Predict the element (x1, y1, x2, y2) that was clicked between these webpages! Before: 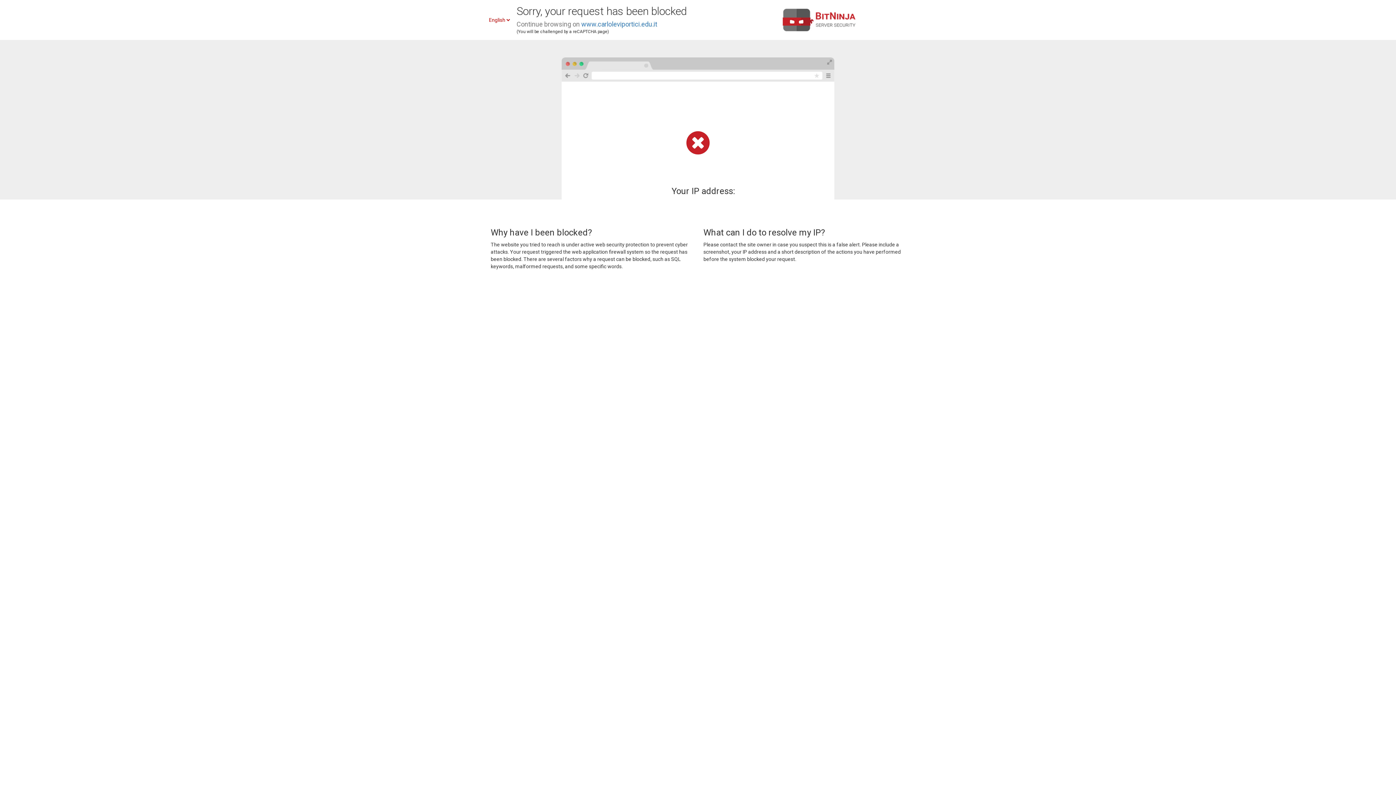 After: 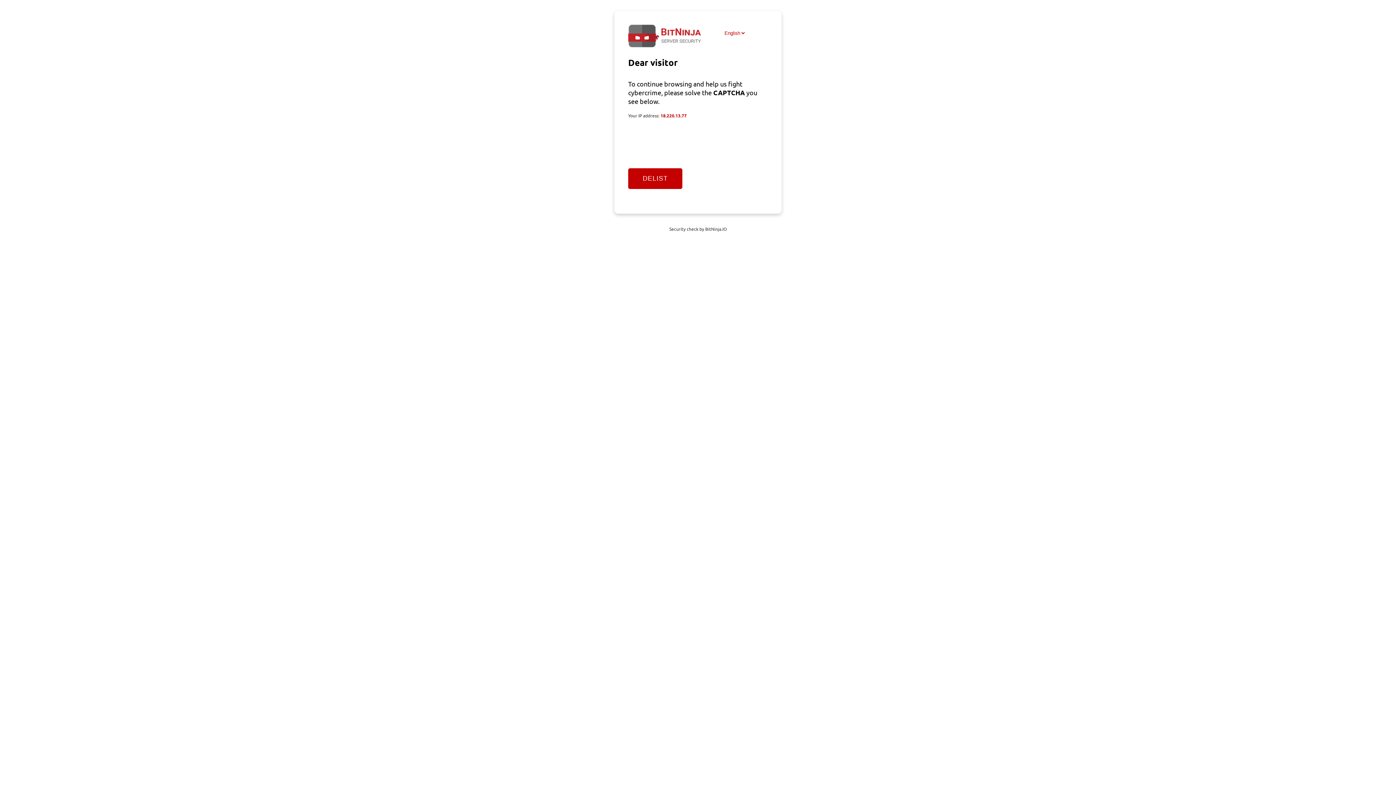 Action: label: www.carloleviportici.edu.it bbox: (581, 20, 657, 28)